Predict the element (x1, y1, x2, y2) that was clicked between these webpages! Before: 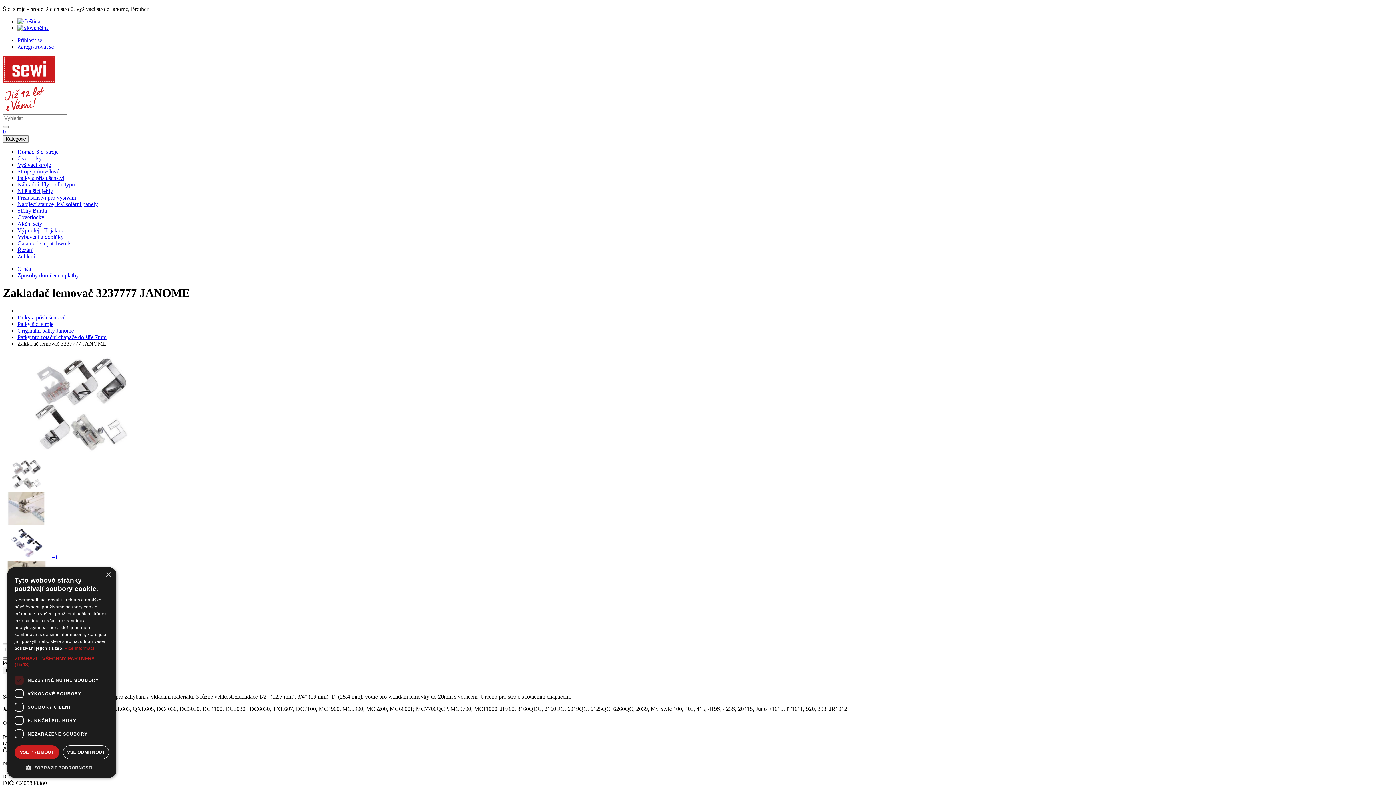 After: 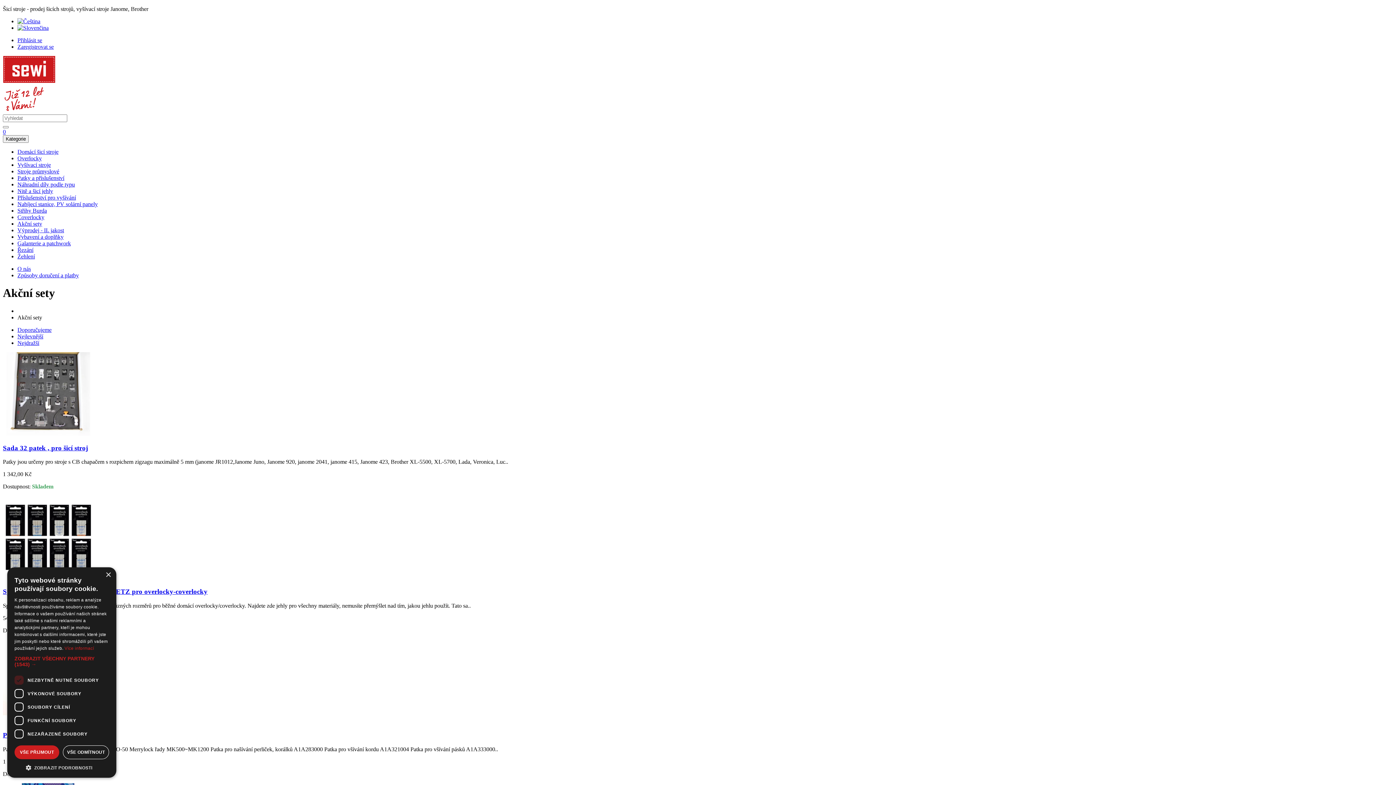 Action: bbox: (17, 220, 42, 226) label: Akční sety